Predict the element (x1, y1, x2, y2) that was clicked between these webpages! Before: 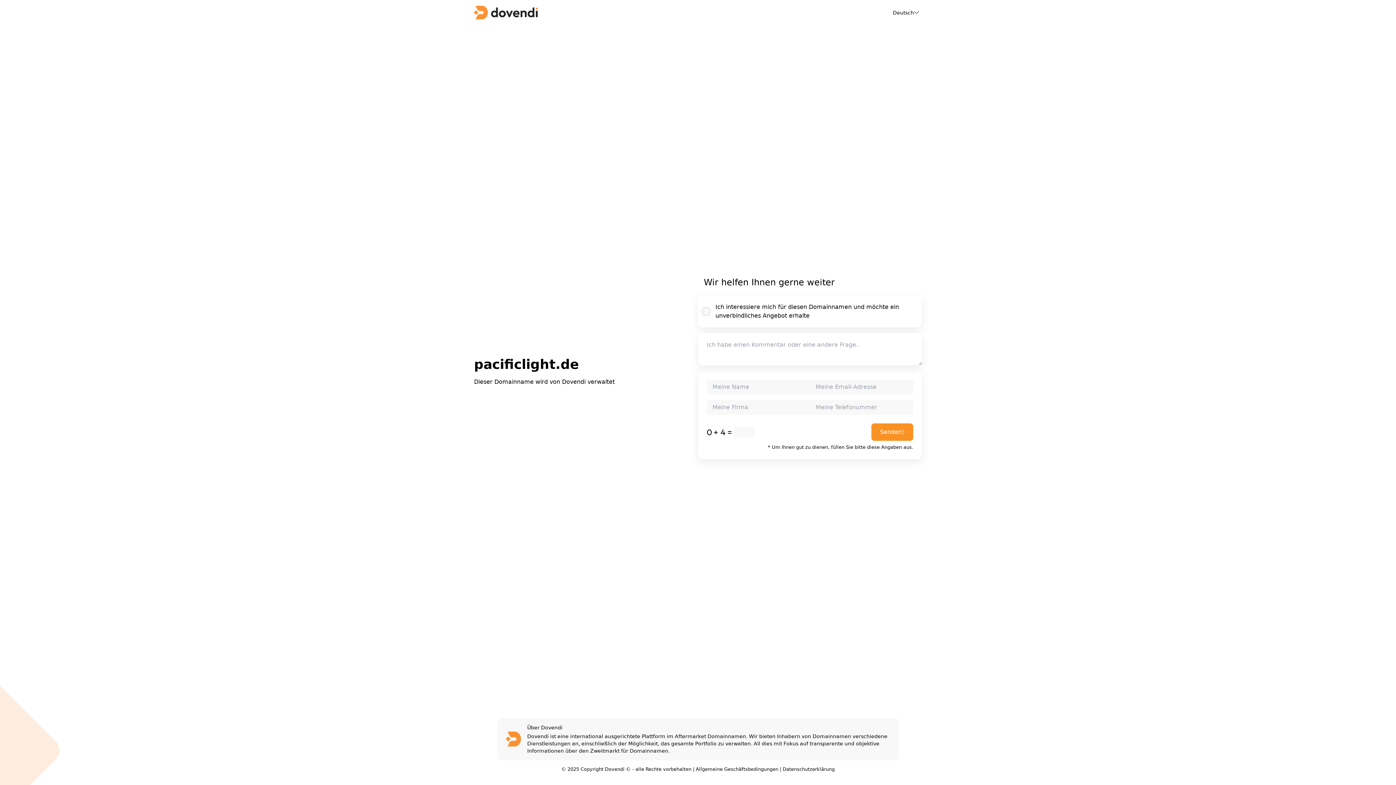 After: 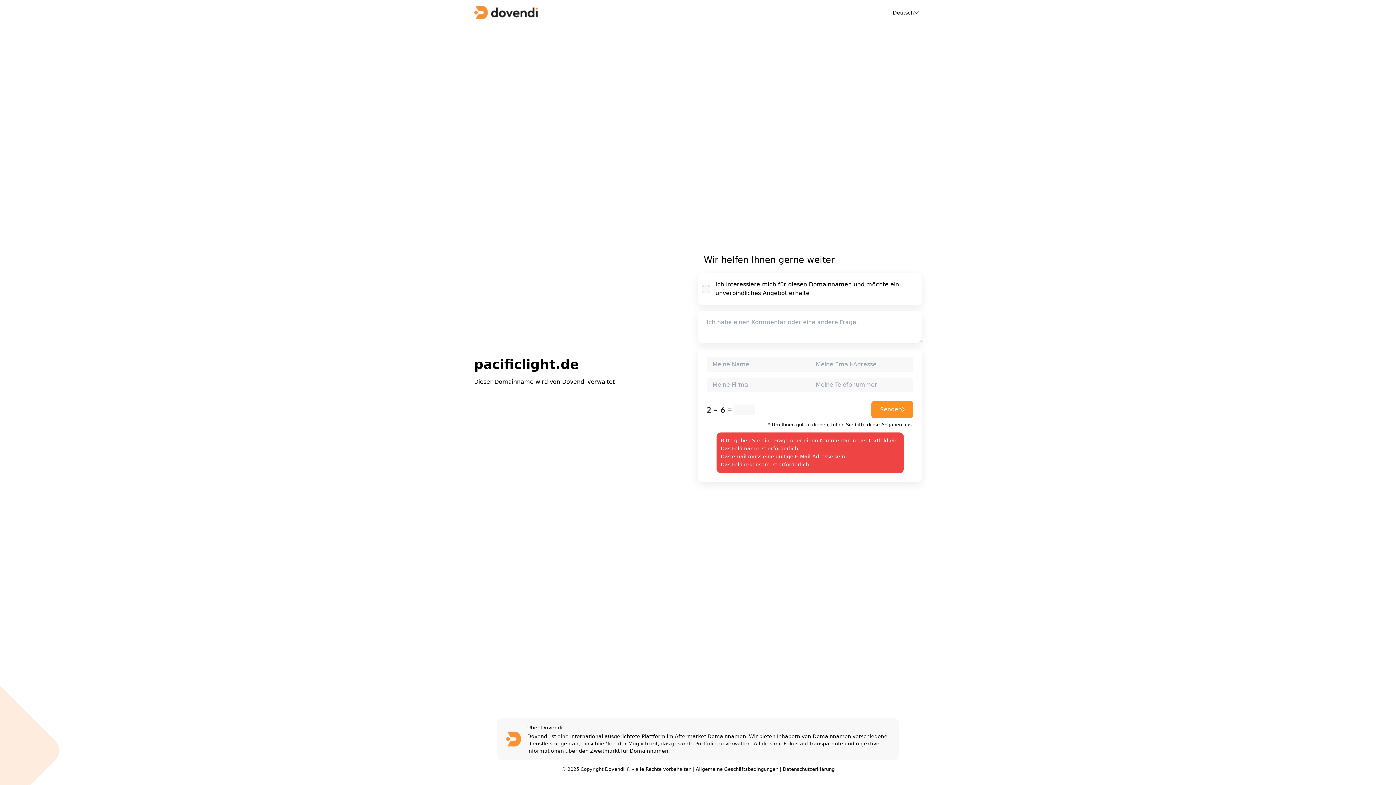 Action: label: Senden bbox: (871, 423, 913, 441)